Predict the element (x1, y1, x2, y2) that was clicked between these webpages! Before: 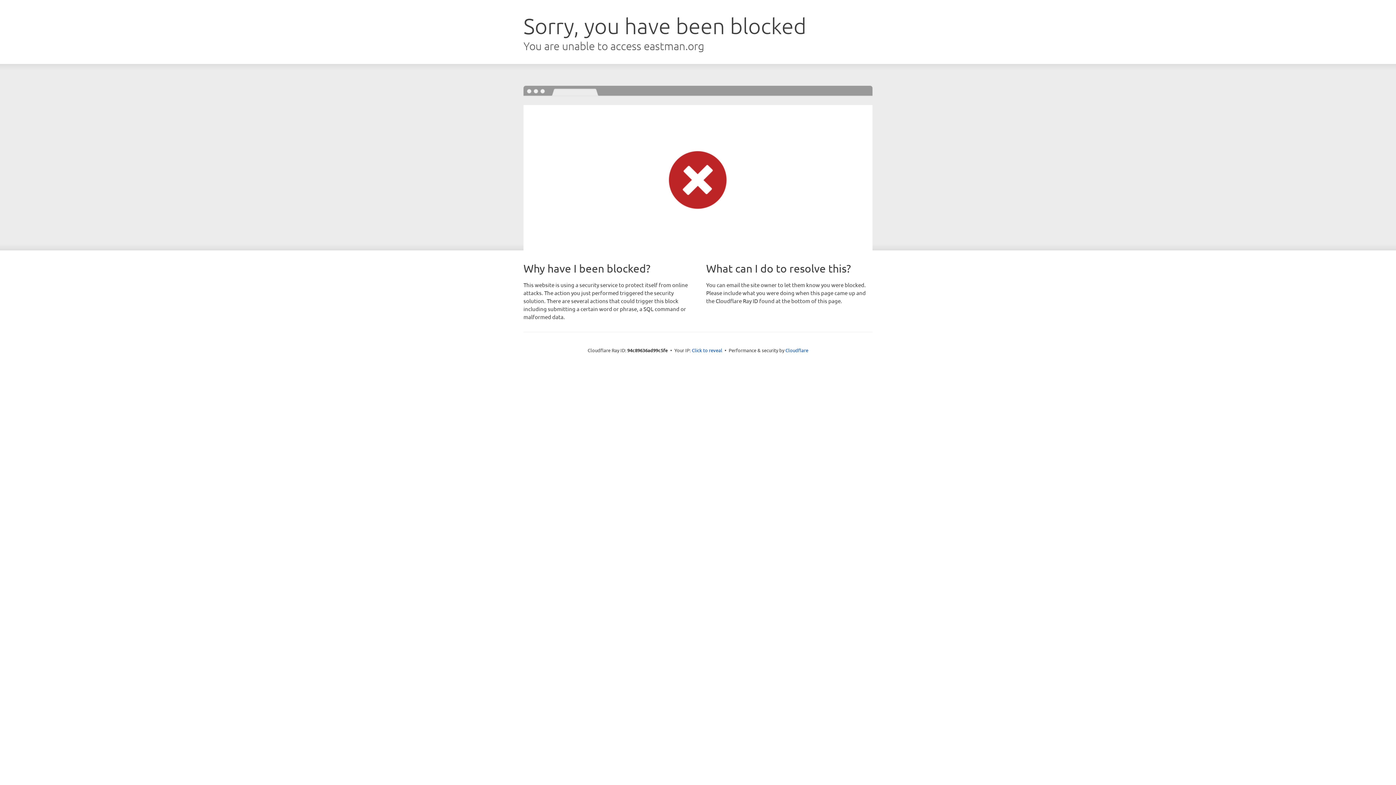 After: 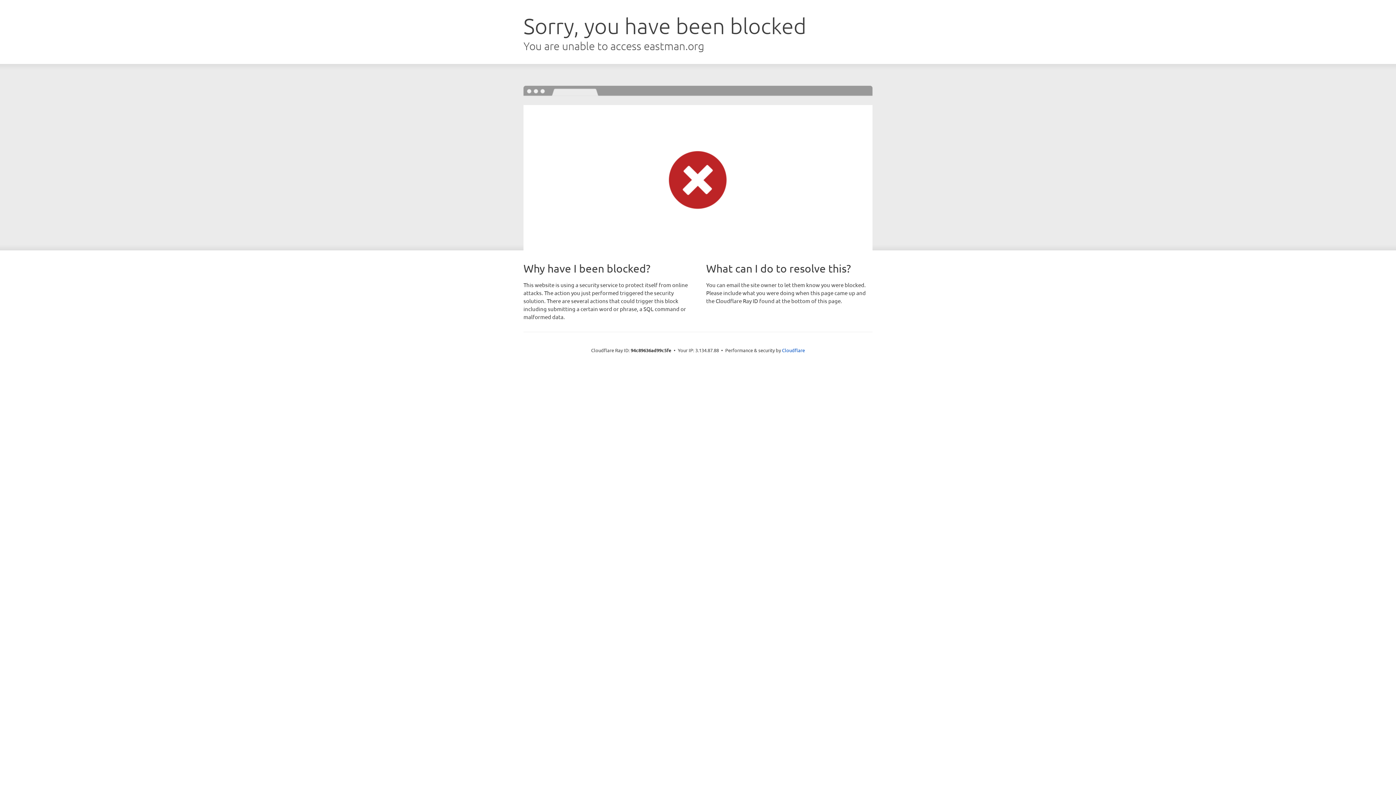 Action: bbox: (692, 346, 722, 353) label: Click to reveal